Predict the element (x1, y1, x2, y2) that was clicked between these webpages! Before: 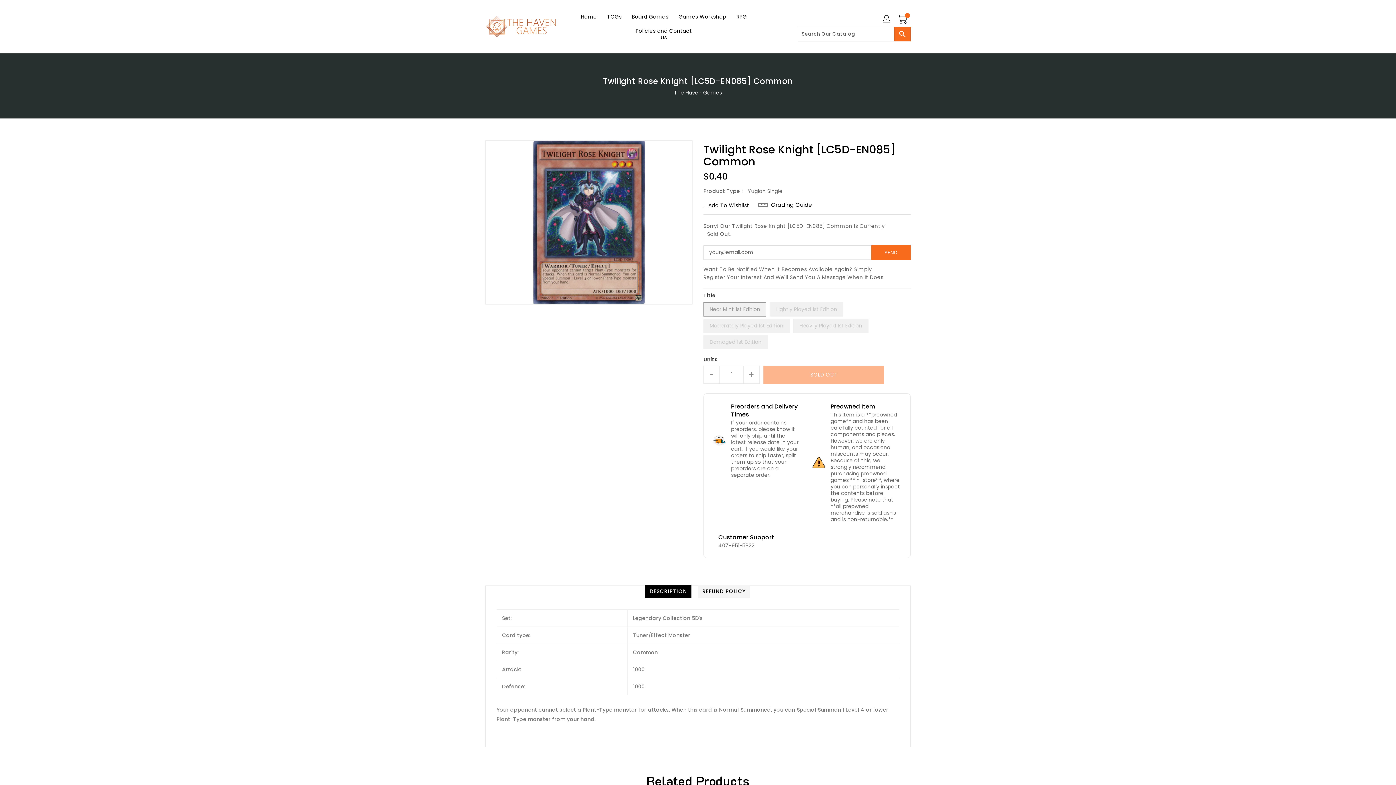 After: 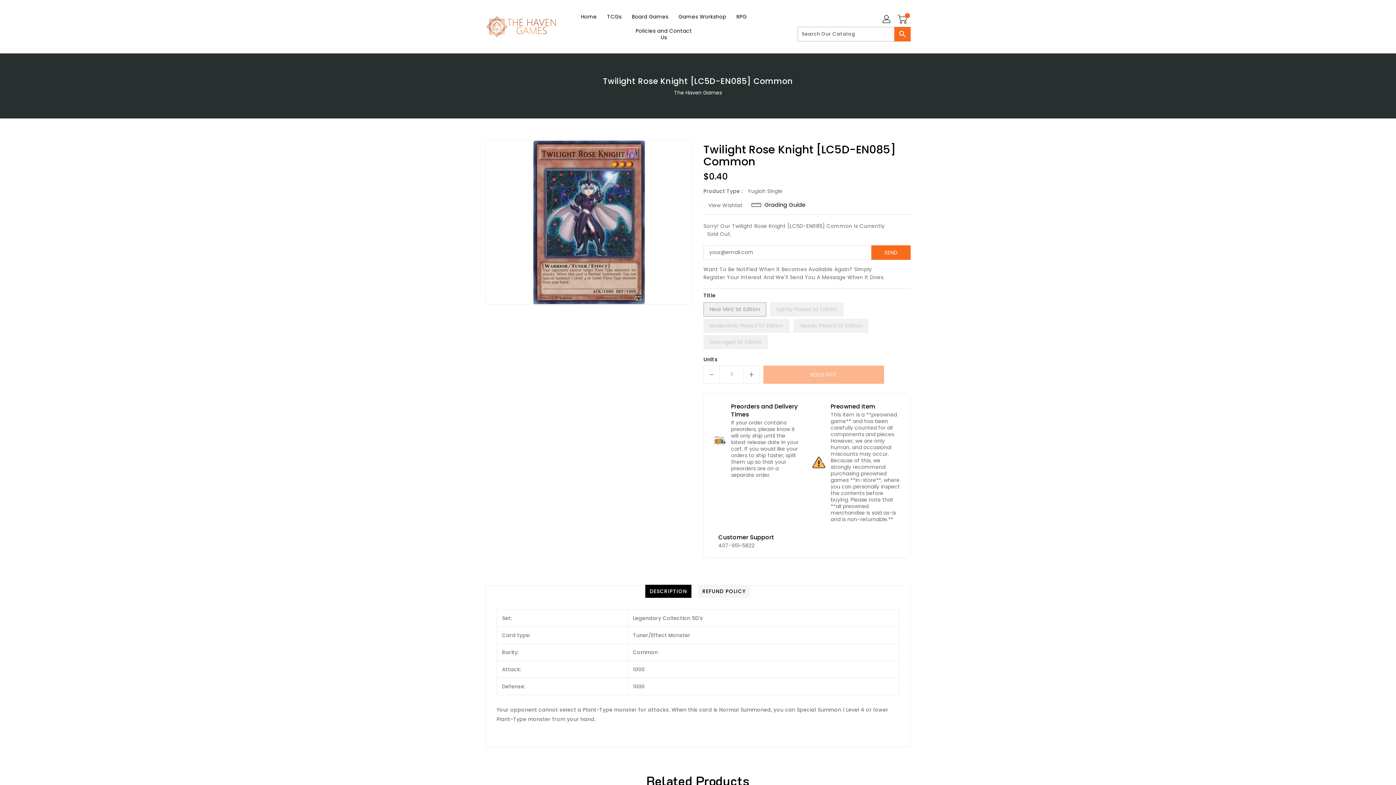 Action: bbox: (703, 201, 749, 208) label: Add To Wishlist